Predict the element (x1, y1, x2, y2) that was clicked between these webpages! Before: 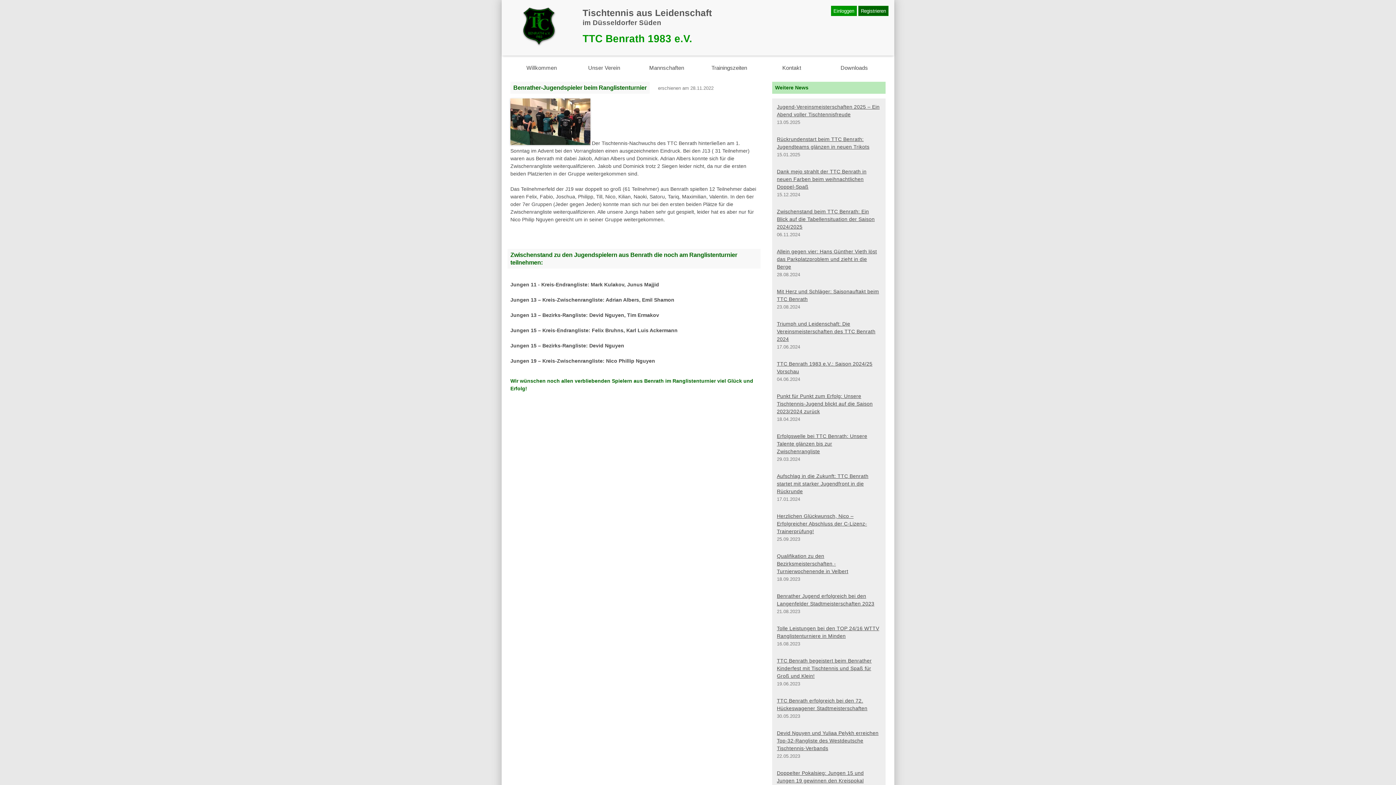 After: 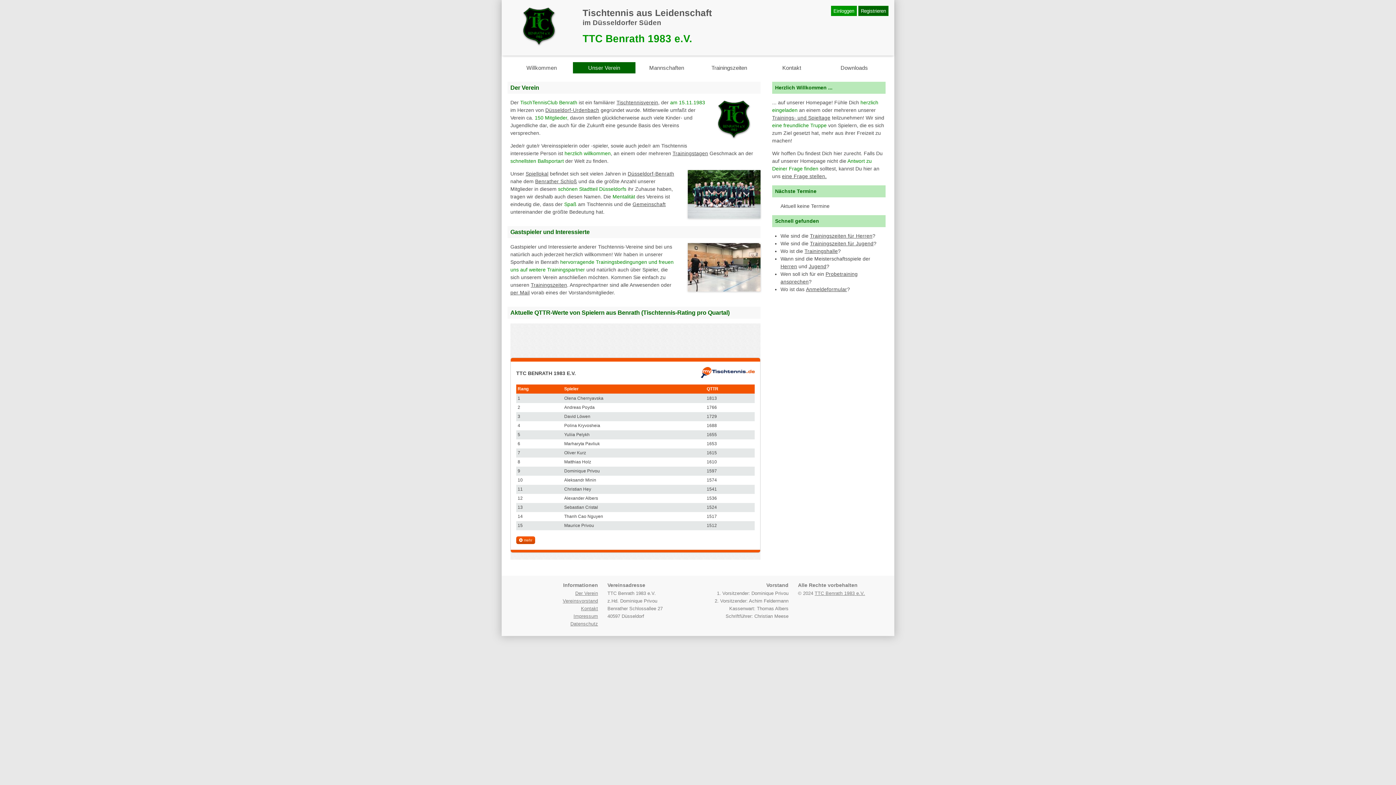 Action: bbox: (588, 64, 620, 70) label: Unser Verein